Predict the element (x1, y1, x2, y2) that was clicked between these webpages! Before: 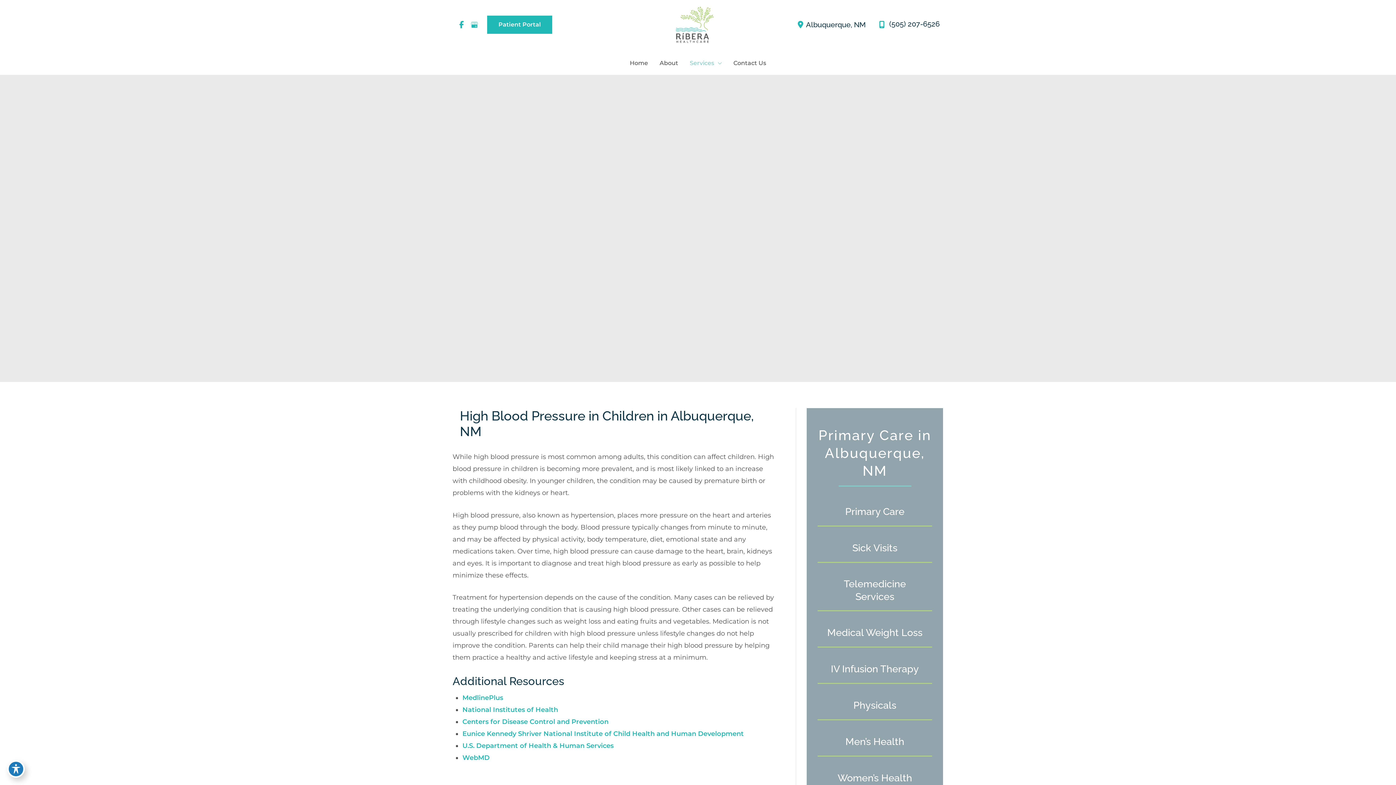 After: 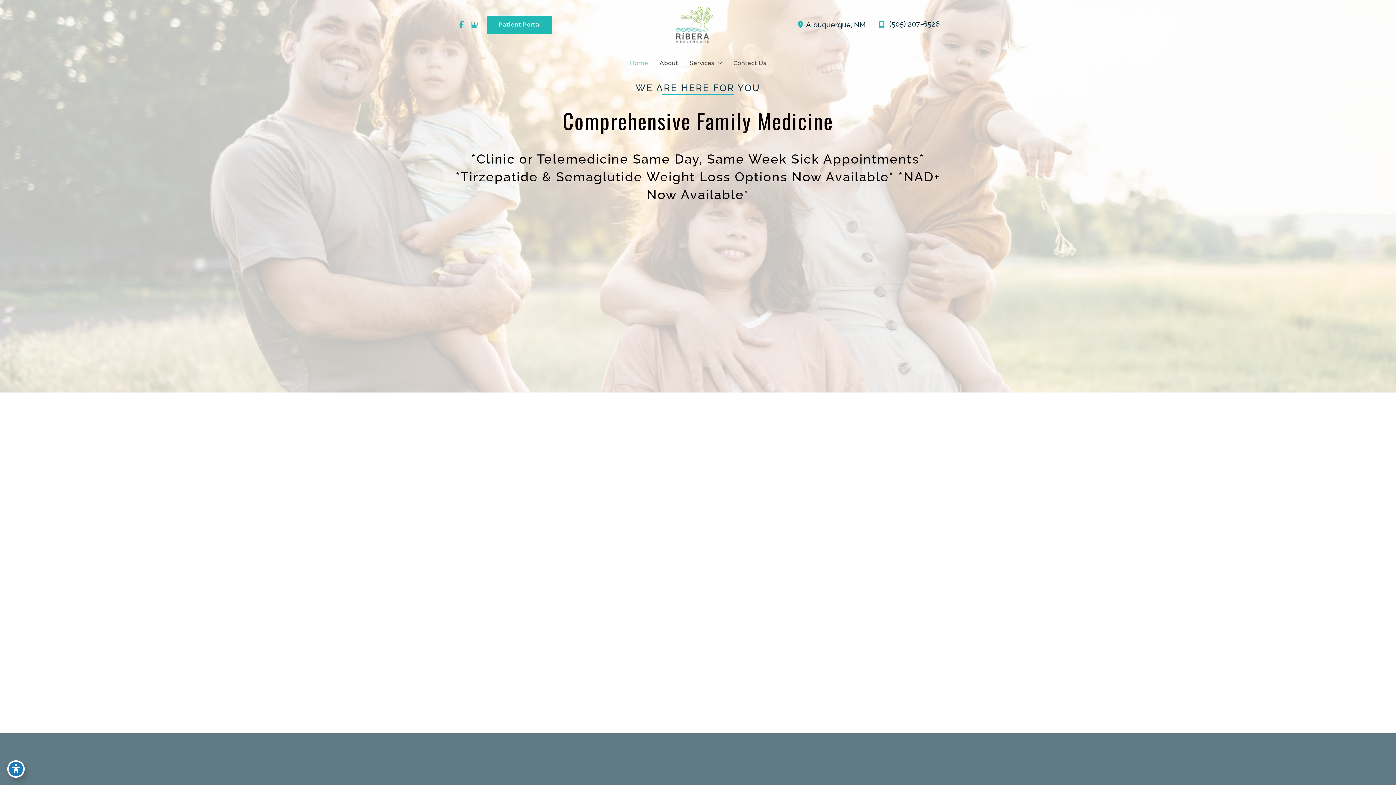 Action: label: Home bbox: (624, 57, 654, 69)